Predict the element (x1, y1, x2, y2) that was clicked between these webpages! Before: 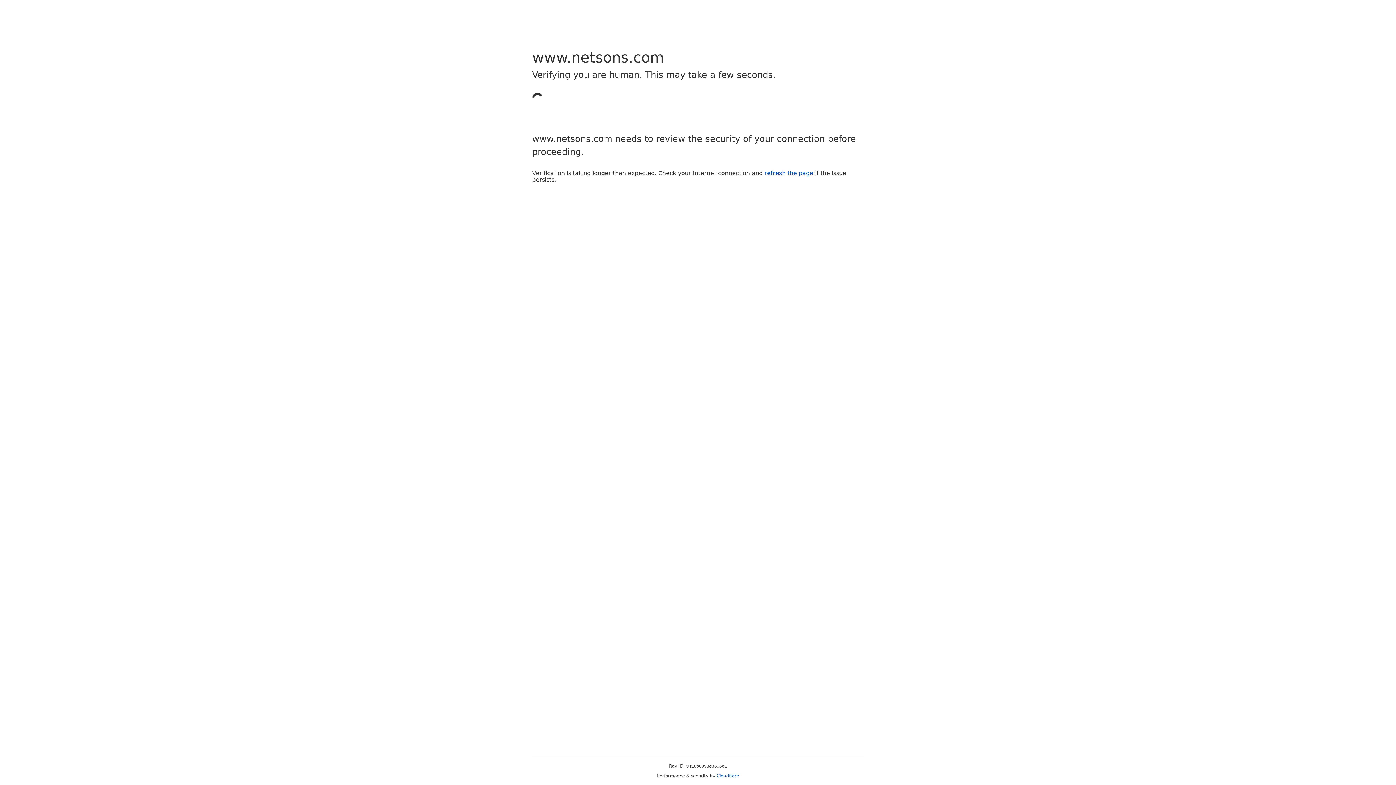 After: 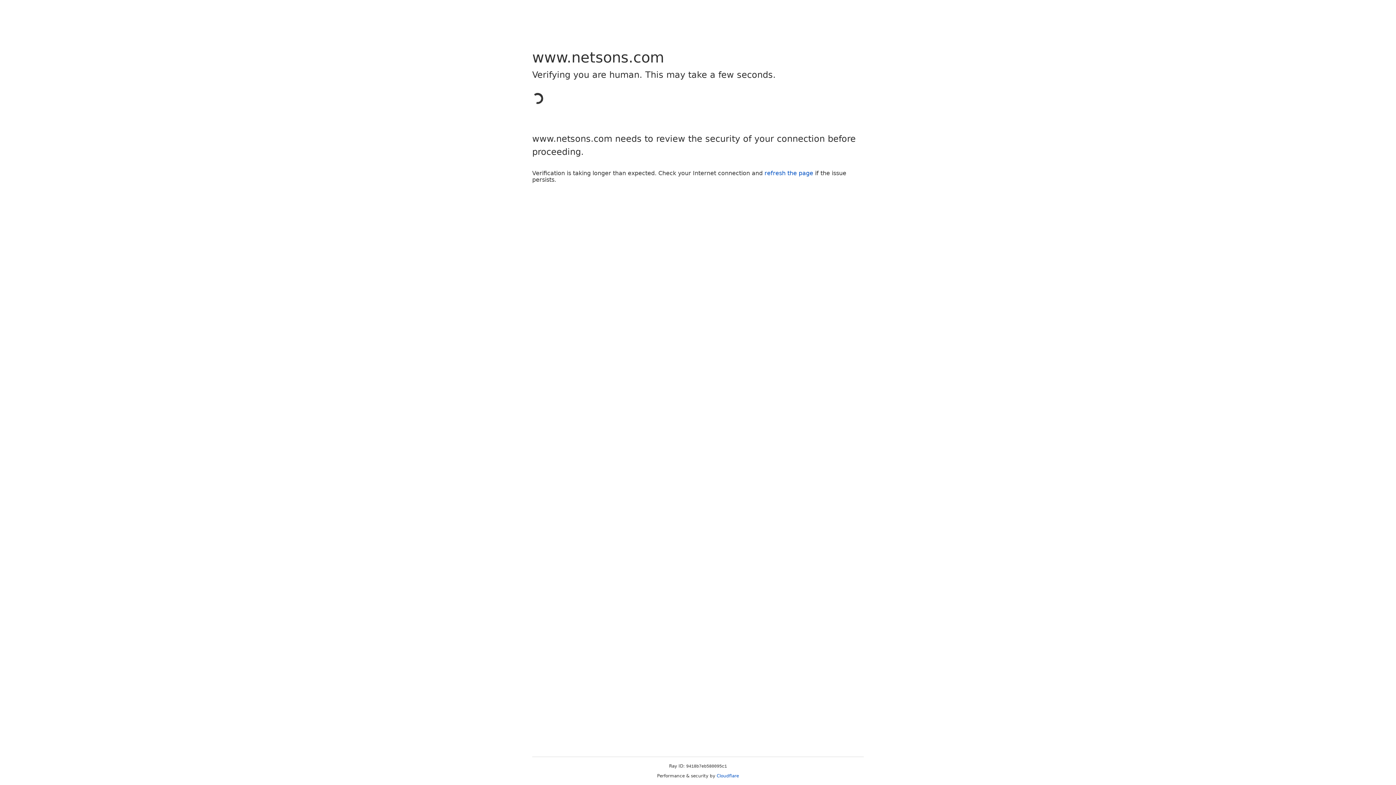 Action: bbox: (764, 169, 813, 176) label: refresh the page